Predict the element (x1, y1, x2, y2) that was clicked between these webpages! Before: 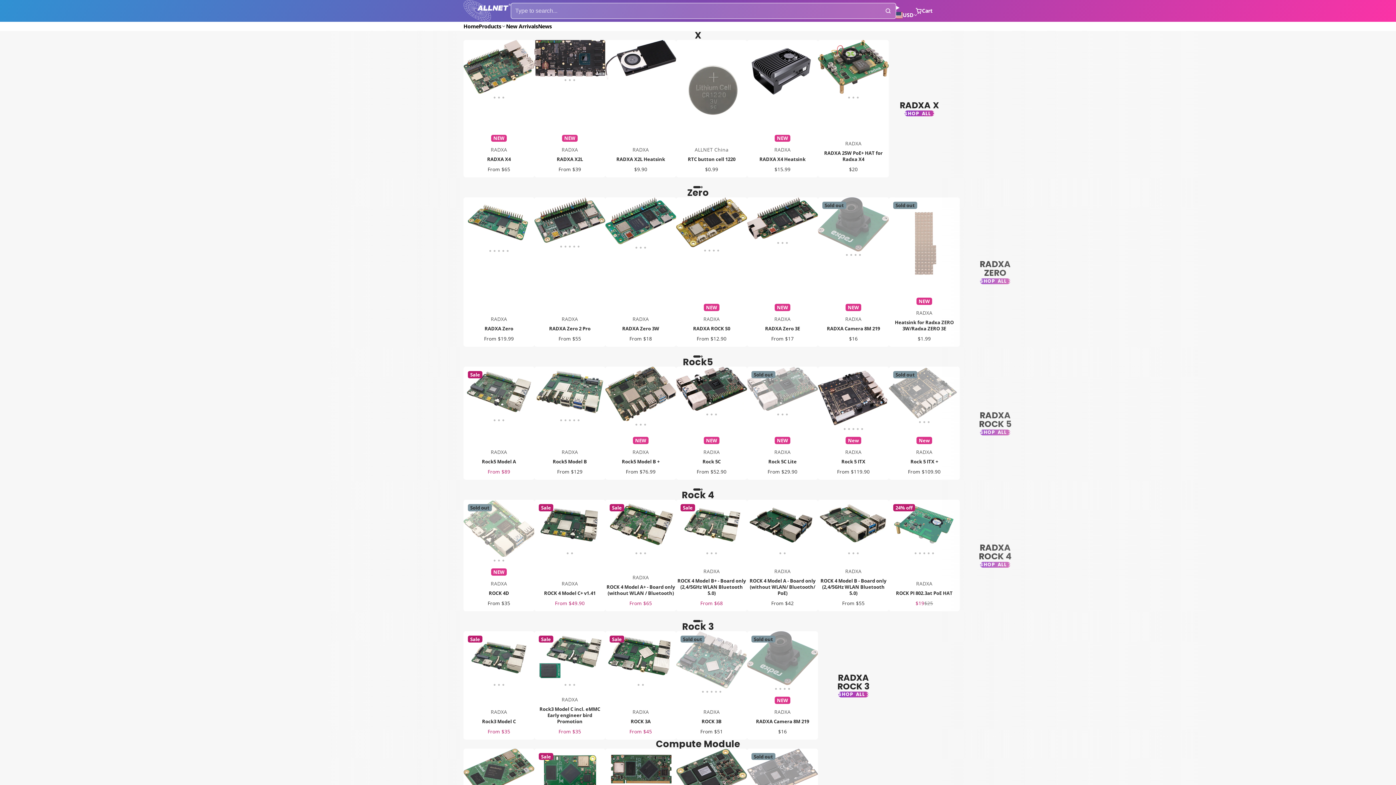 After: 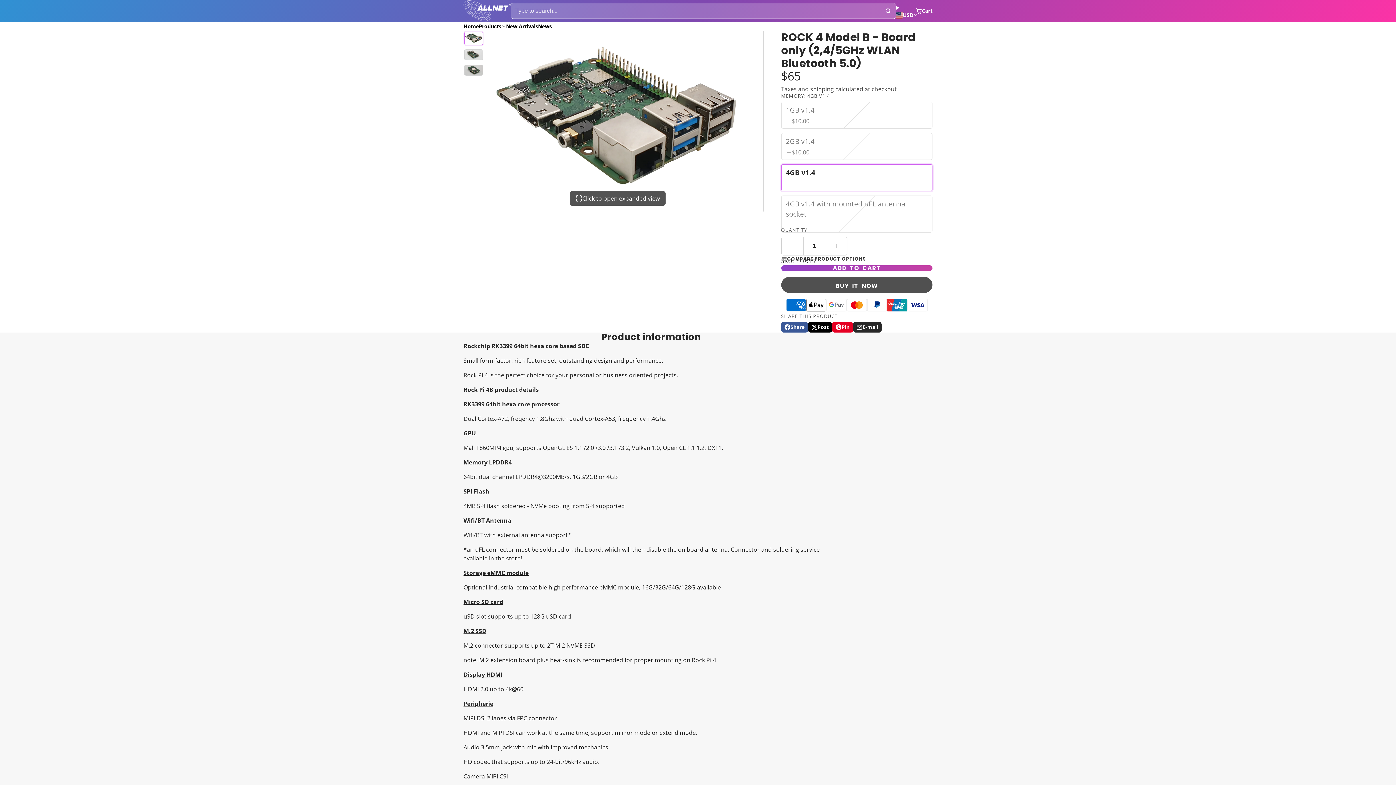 Action: bbox: (818, 499, 841, 550)